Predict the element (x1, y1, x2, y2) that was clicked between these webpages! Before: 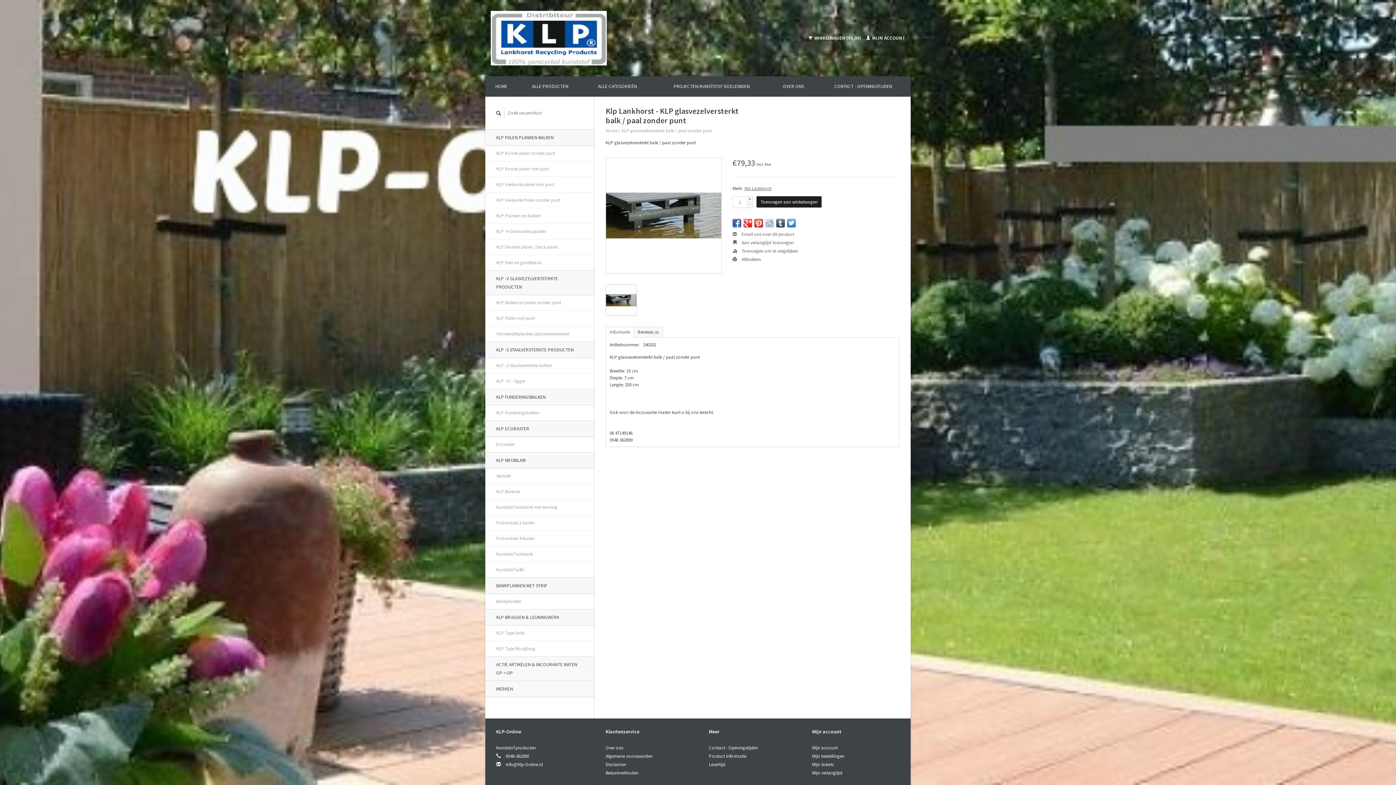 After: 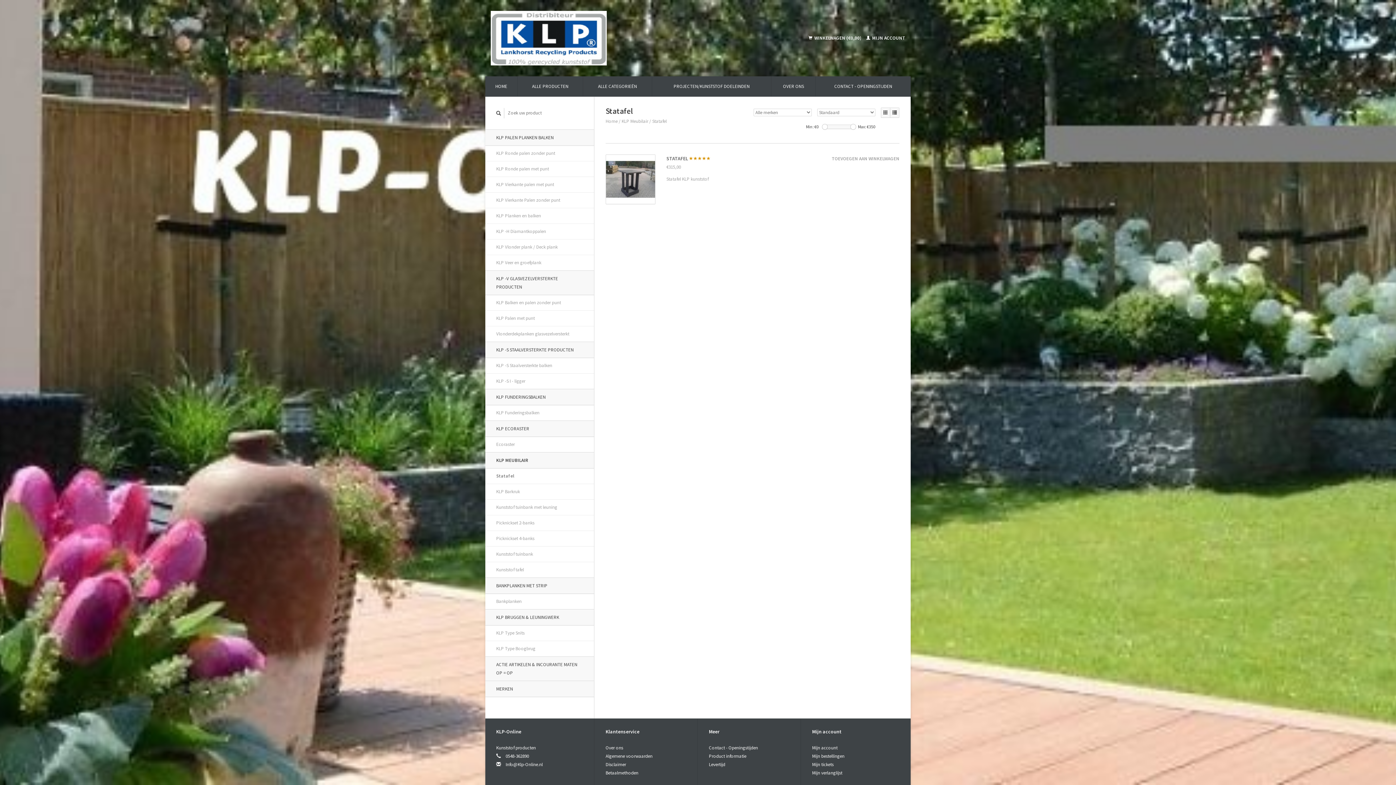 Action: bbox: (485, 468, 594, 484) label: Statafel